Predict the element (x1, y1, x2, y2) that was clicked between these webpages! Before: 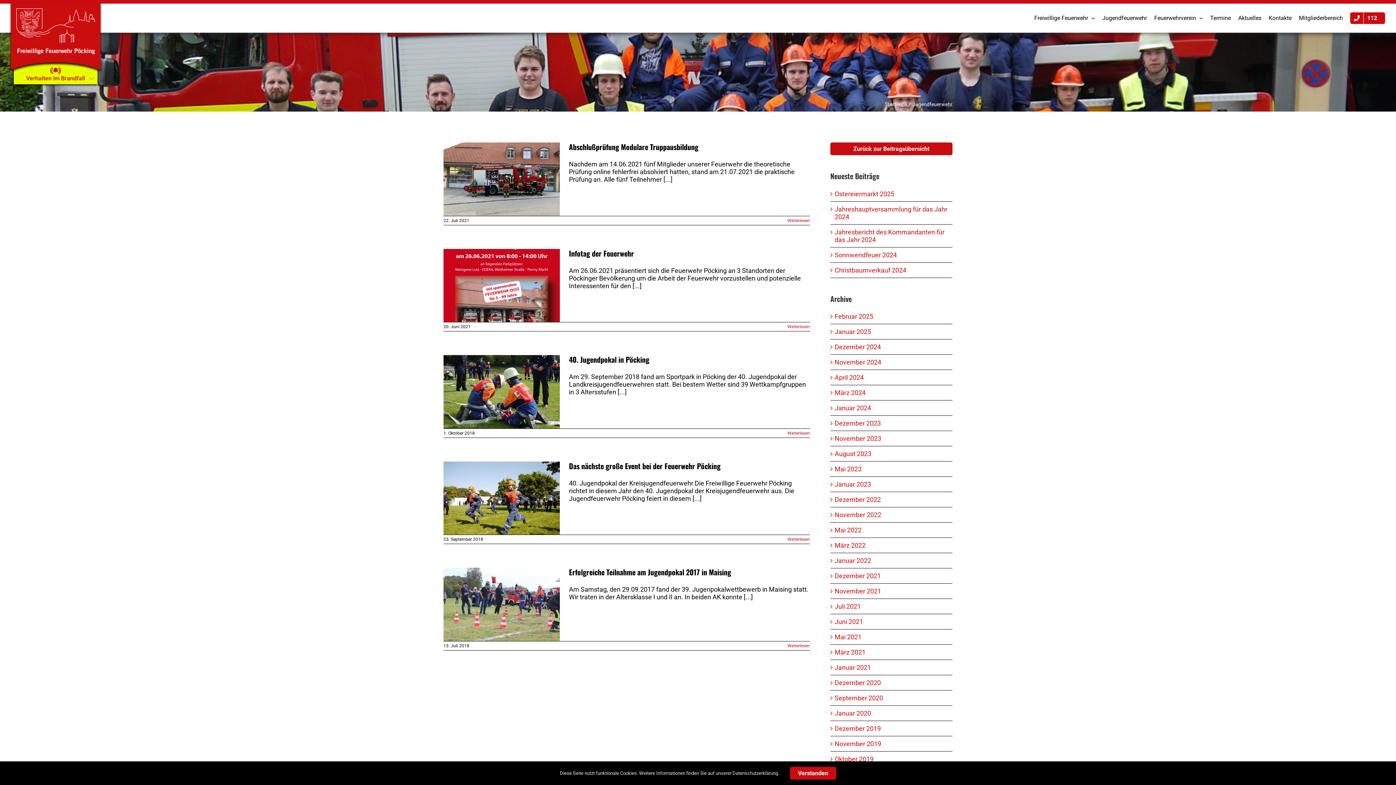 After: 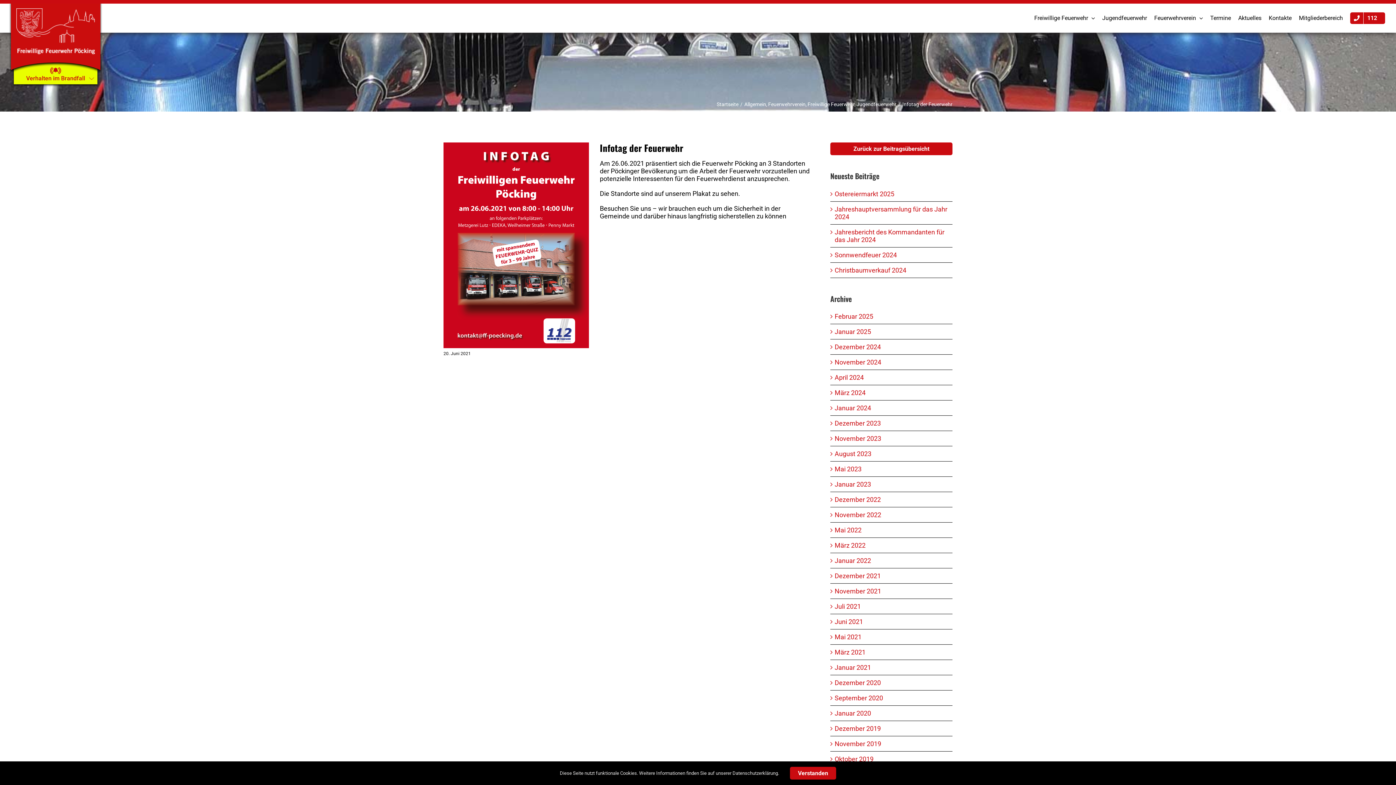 Action: label: Infotag der Feuerwehr bbox: (443, 248, 560, 322)